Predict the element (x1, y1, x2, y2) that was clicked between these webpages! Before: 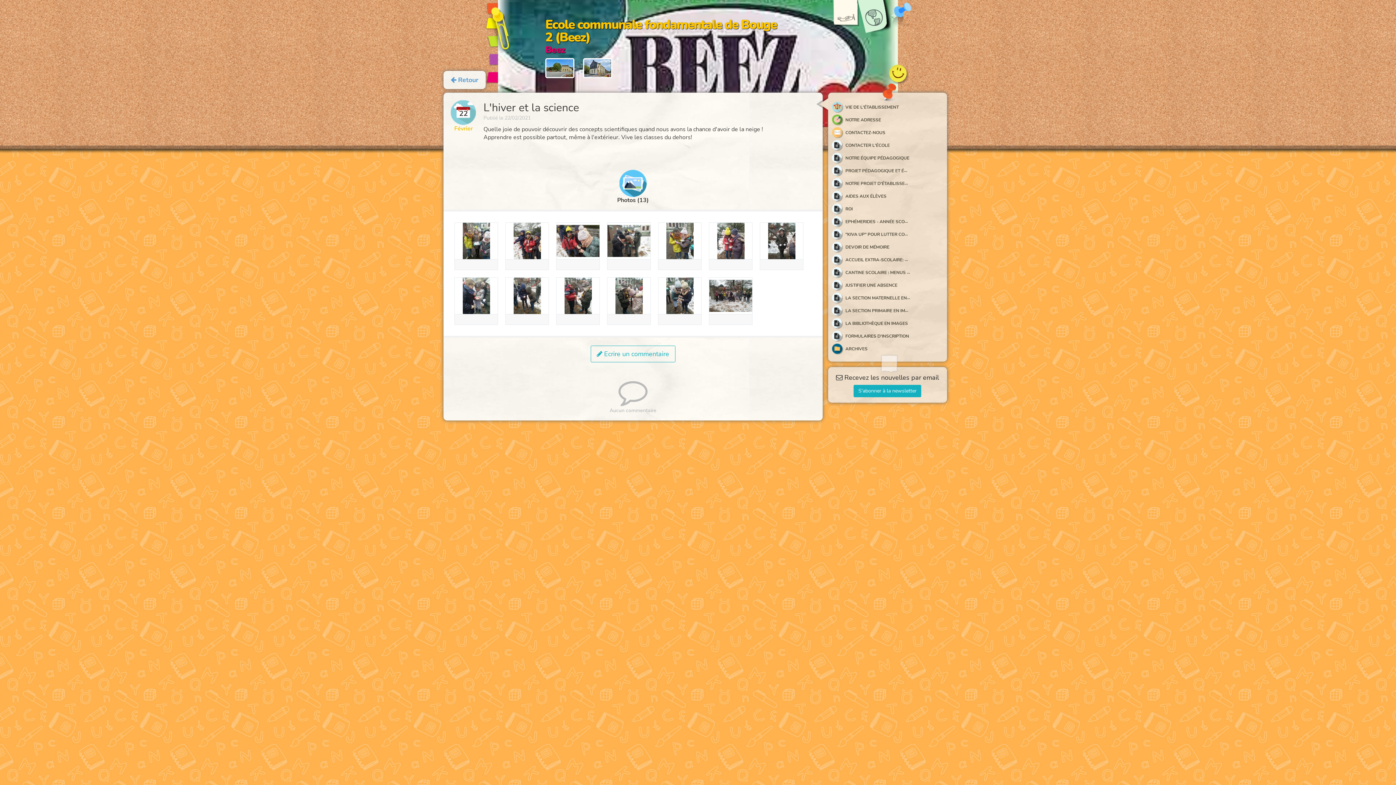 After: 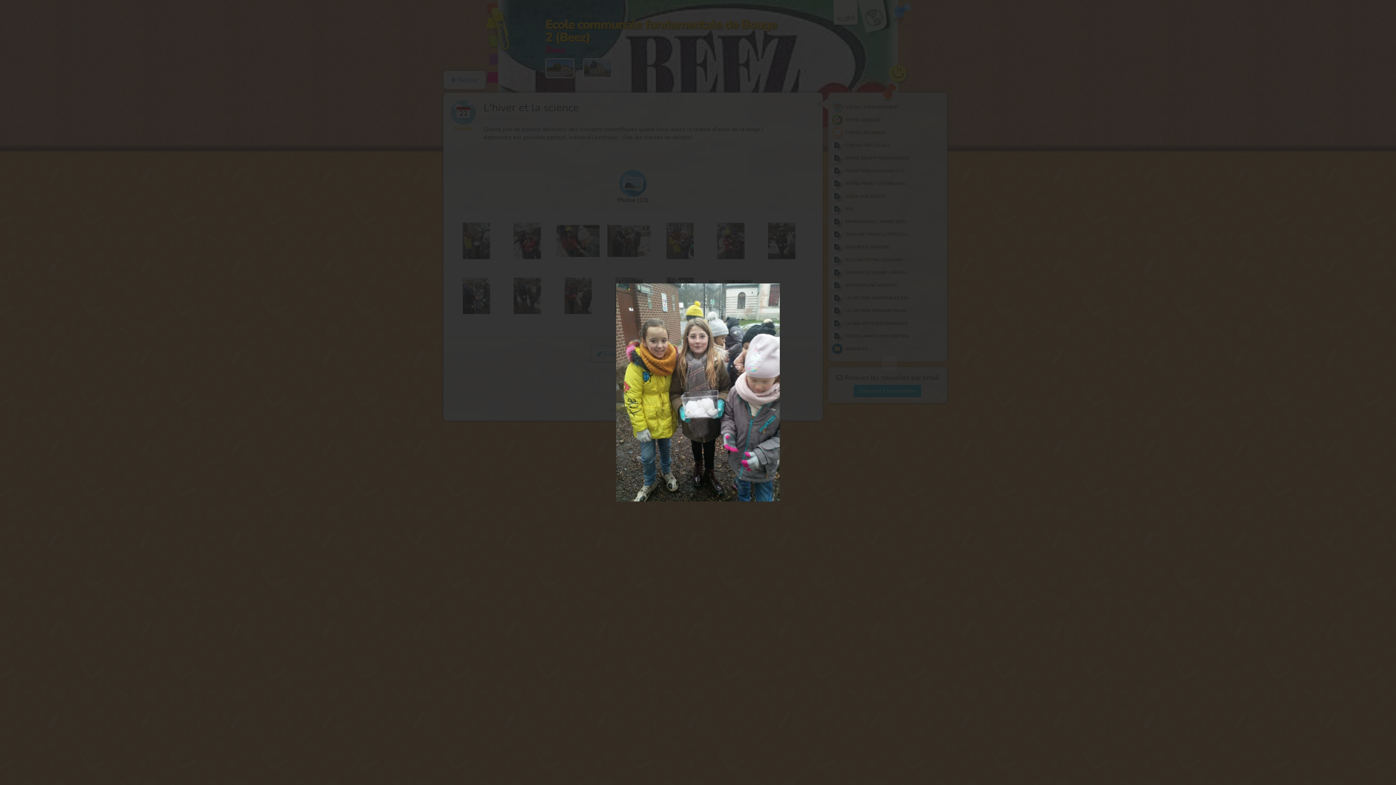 Action: bbox: (454, 237, 497, 244)